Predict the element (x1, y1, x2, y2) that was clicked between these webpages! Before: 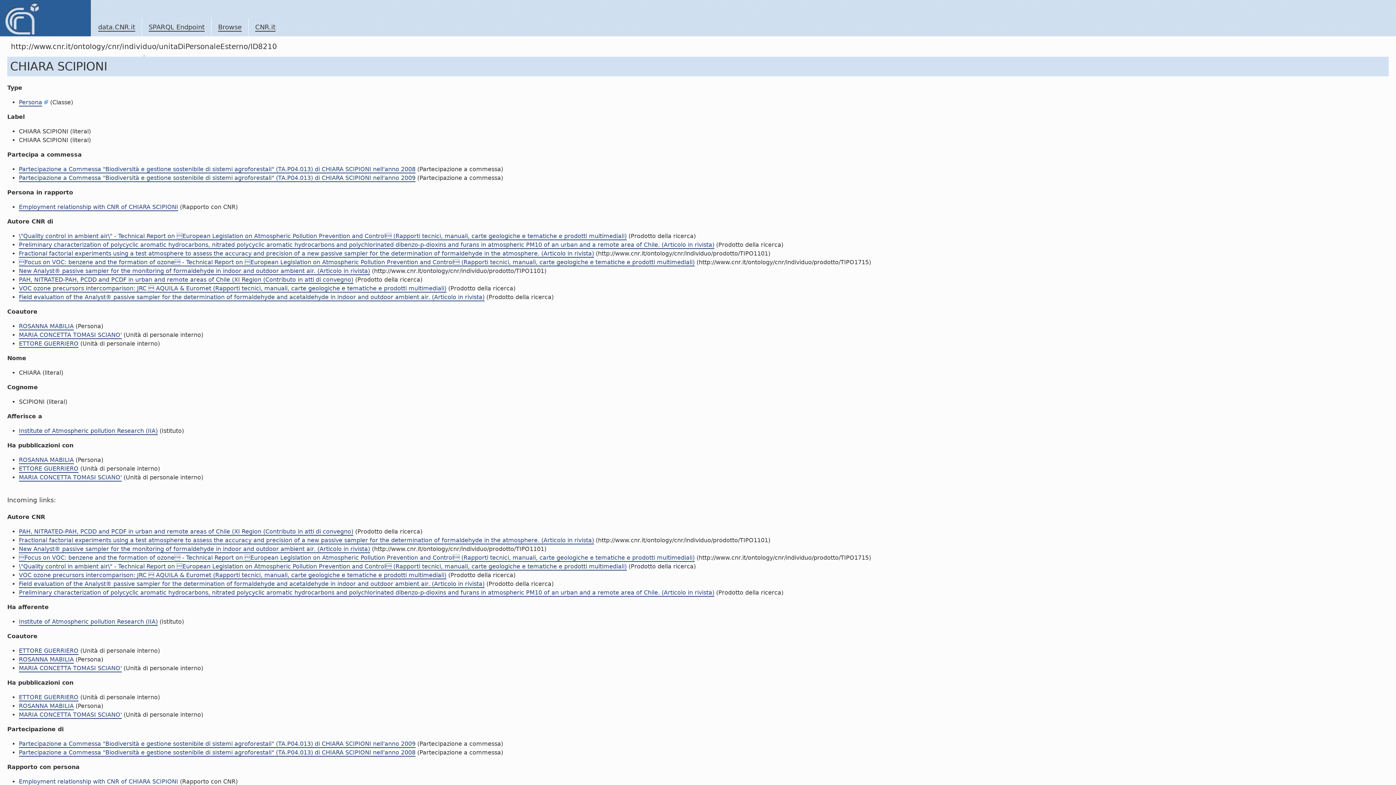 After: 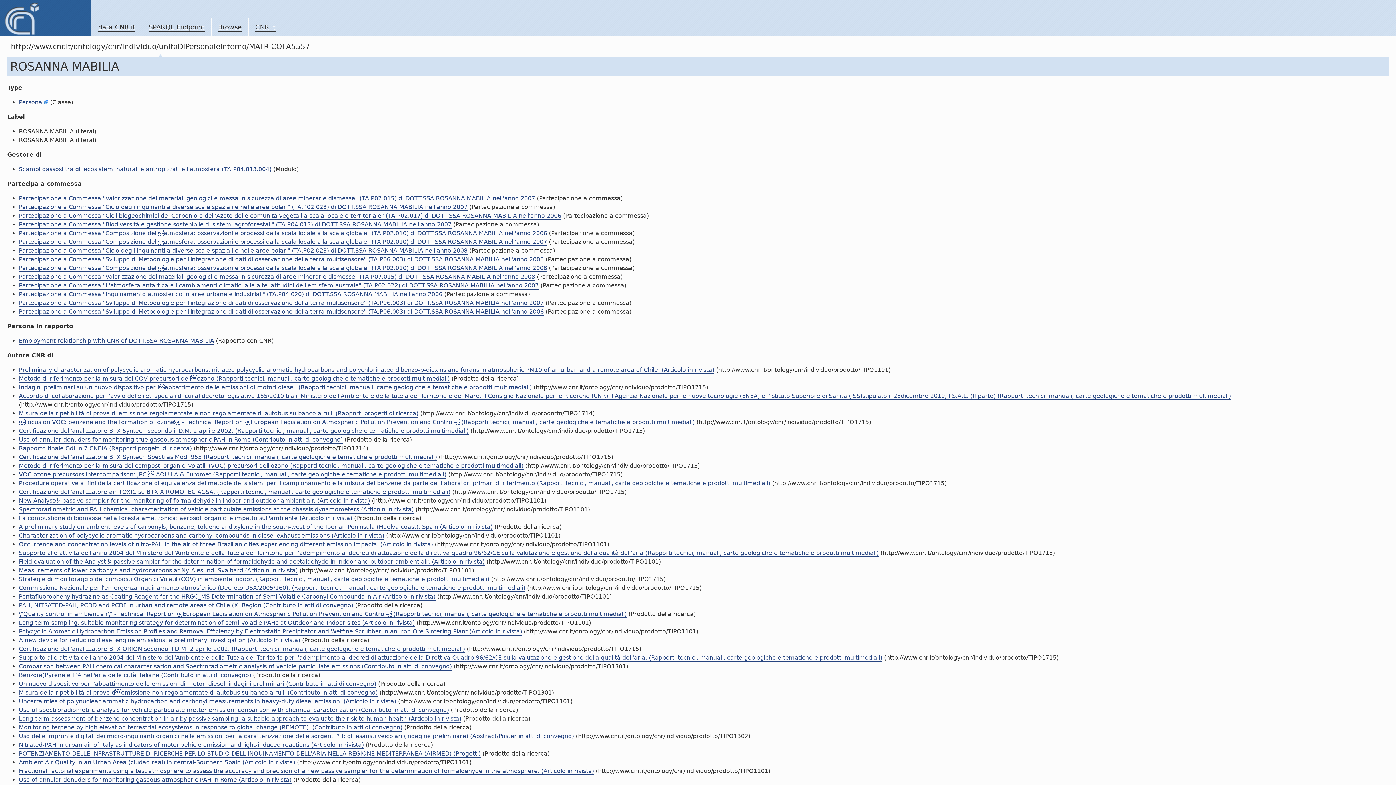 Action: label: ROSANNA MABILIA bbox: (18, 456, 73, 464)